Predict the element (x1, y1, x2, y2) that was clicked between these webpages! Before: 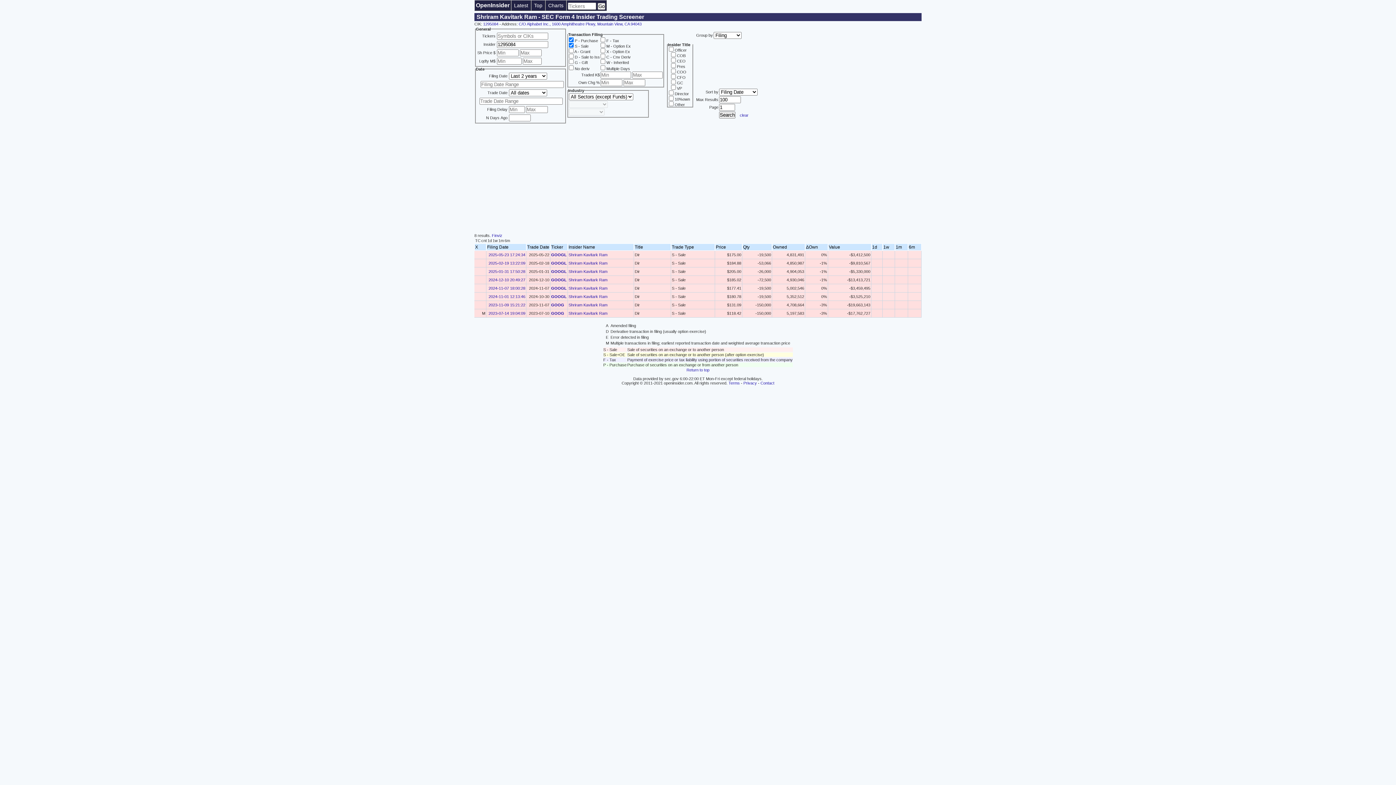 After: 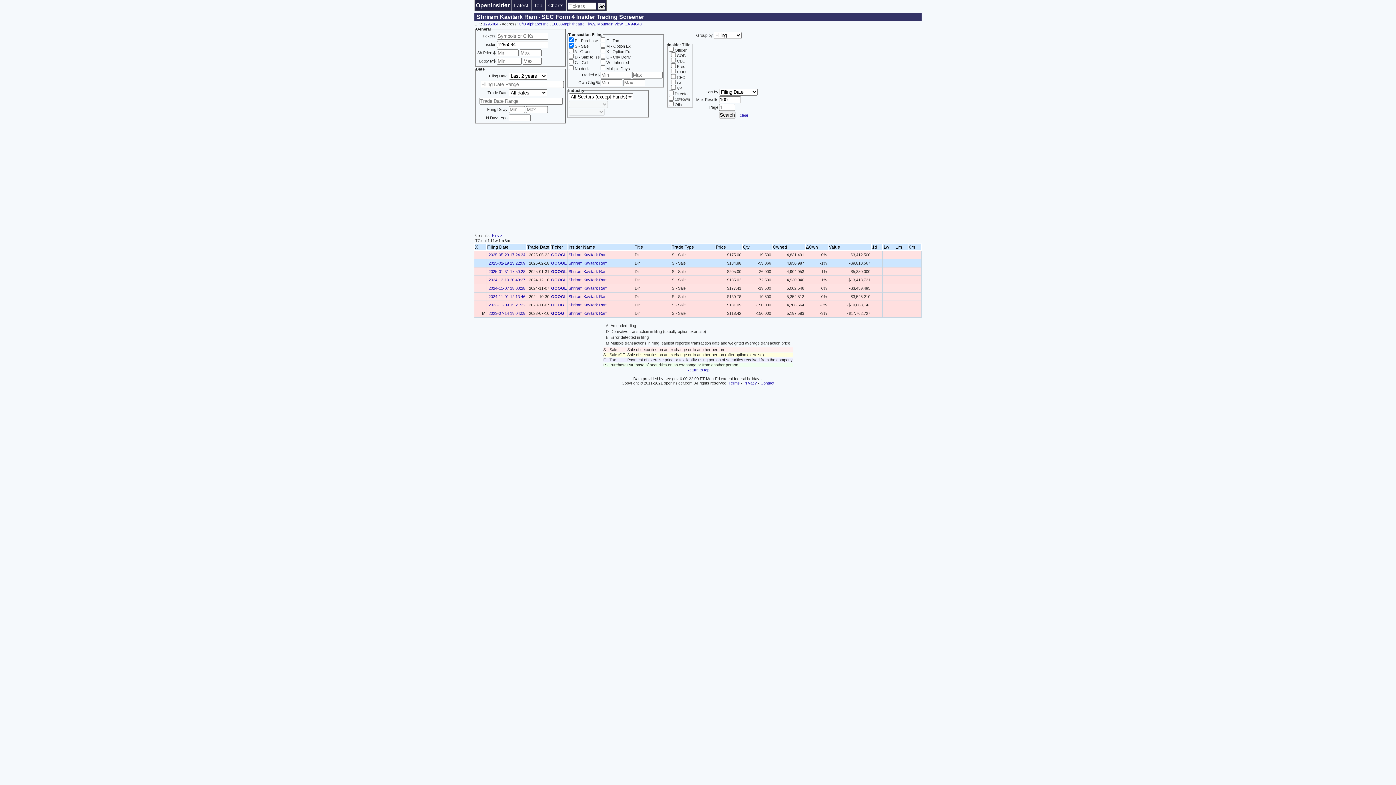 Action: bbox: (488, 261, 525, 265) label: 2025-02-19 13:22:09